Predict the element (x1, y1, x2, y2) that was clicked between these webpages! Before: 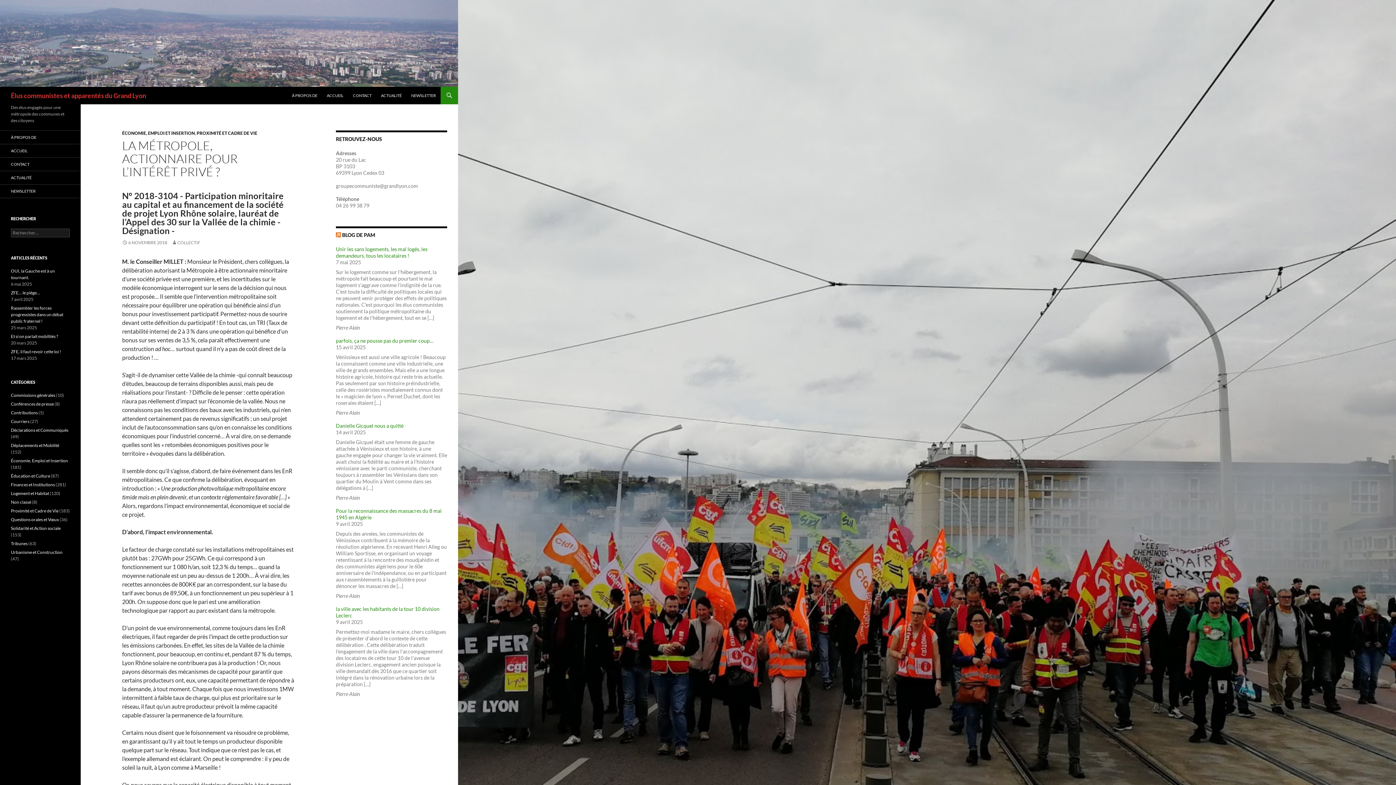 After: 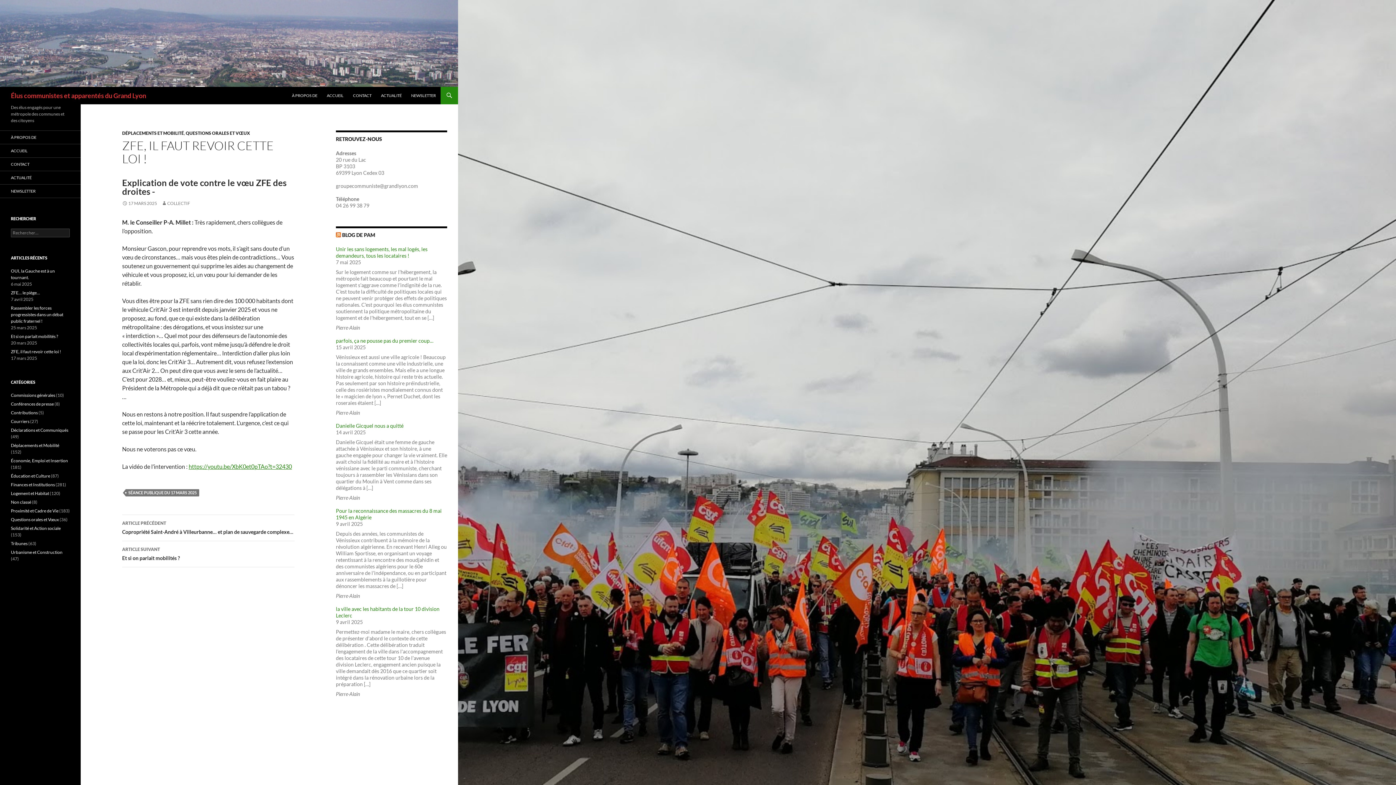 Action: label: ZFE, il faut revoir cette loi ! bbox: (10, 349, 61, 354)